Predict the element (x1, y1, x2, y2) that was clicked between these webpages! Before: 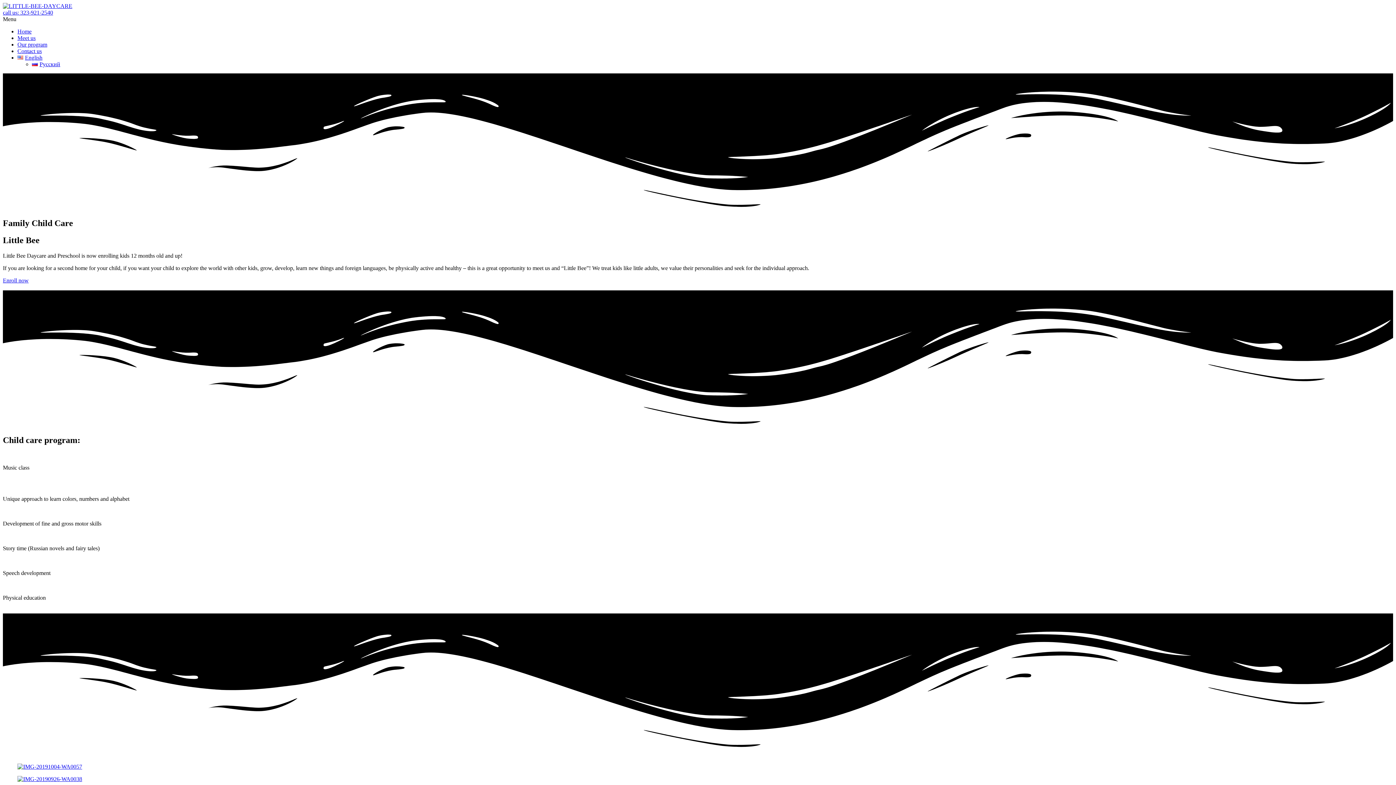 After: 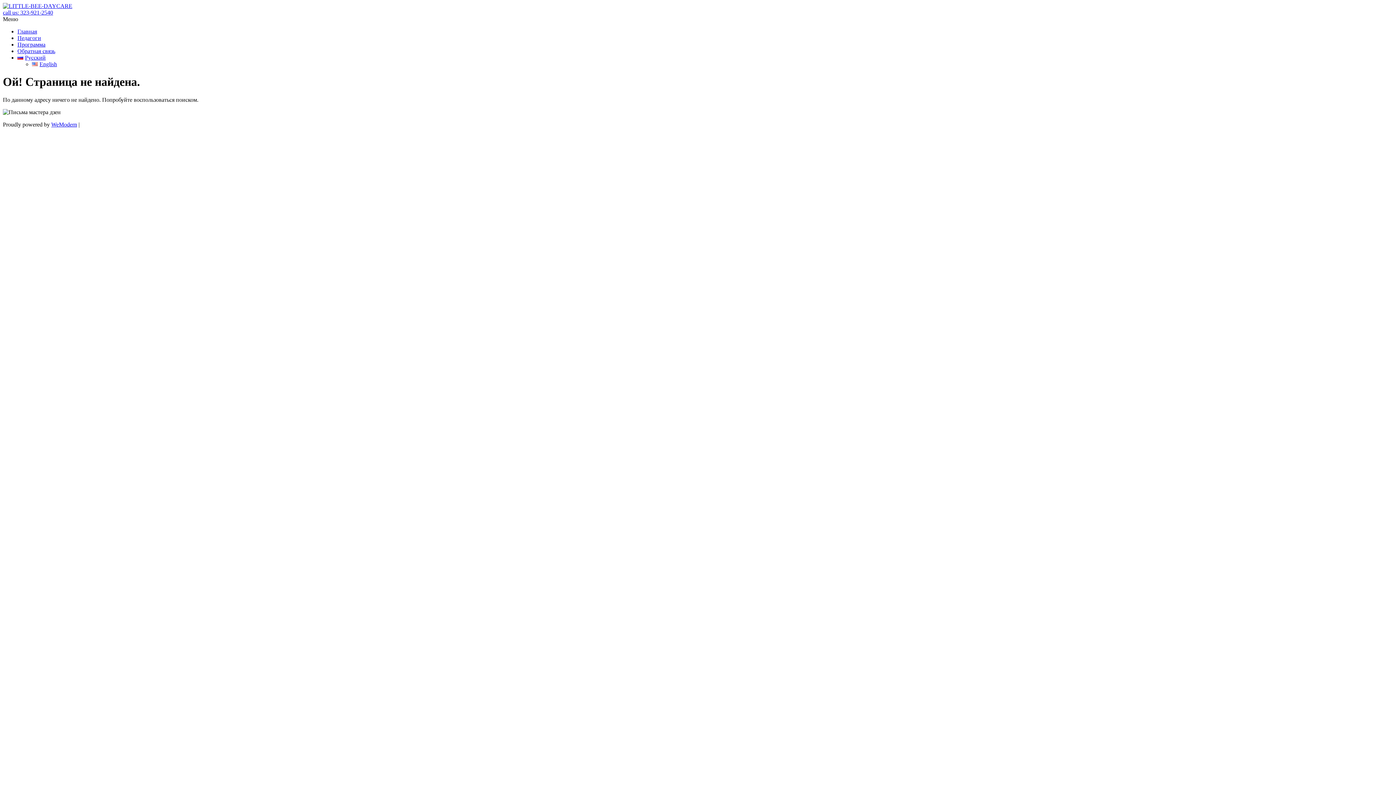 Action: bbox: (17, 764, 82, 770)